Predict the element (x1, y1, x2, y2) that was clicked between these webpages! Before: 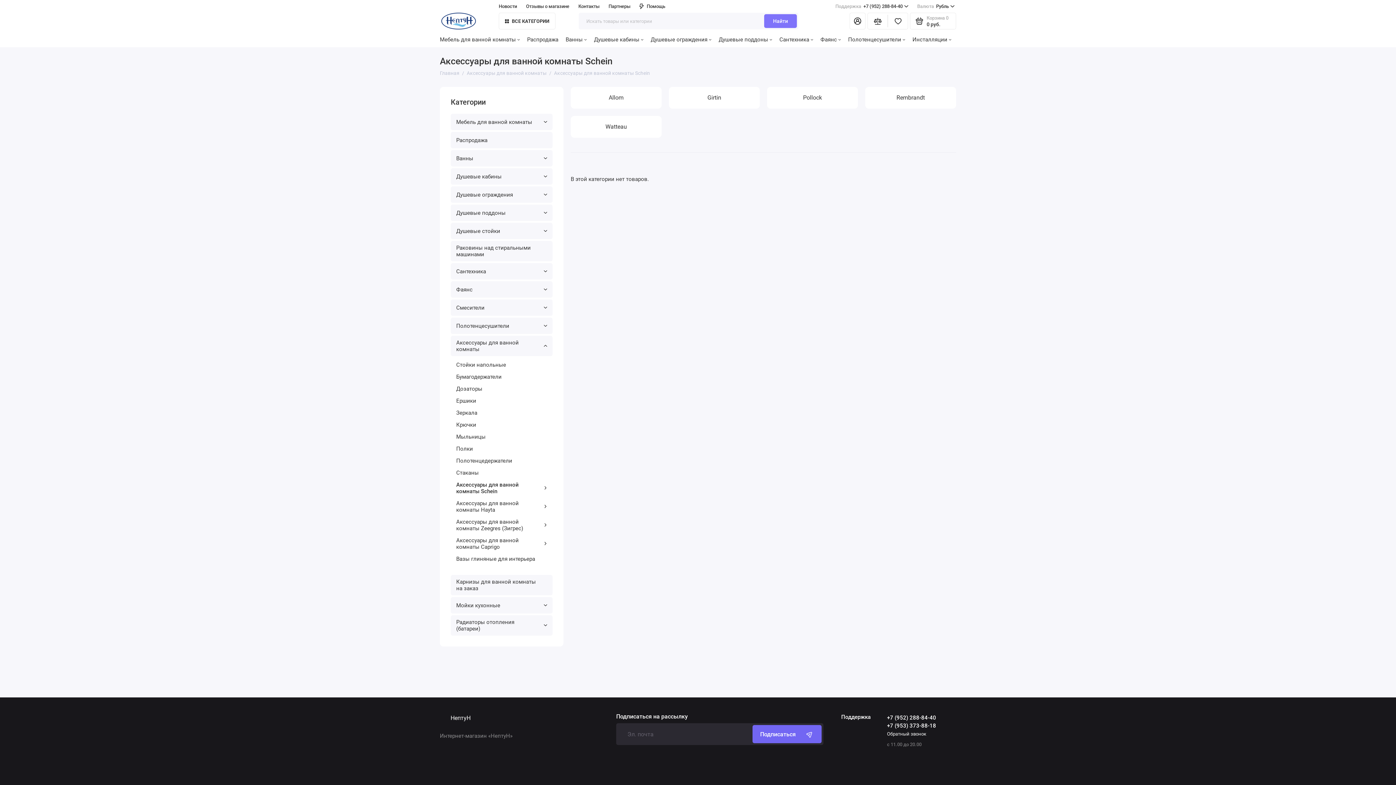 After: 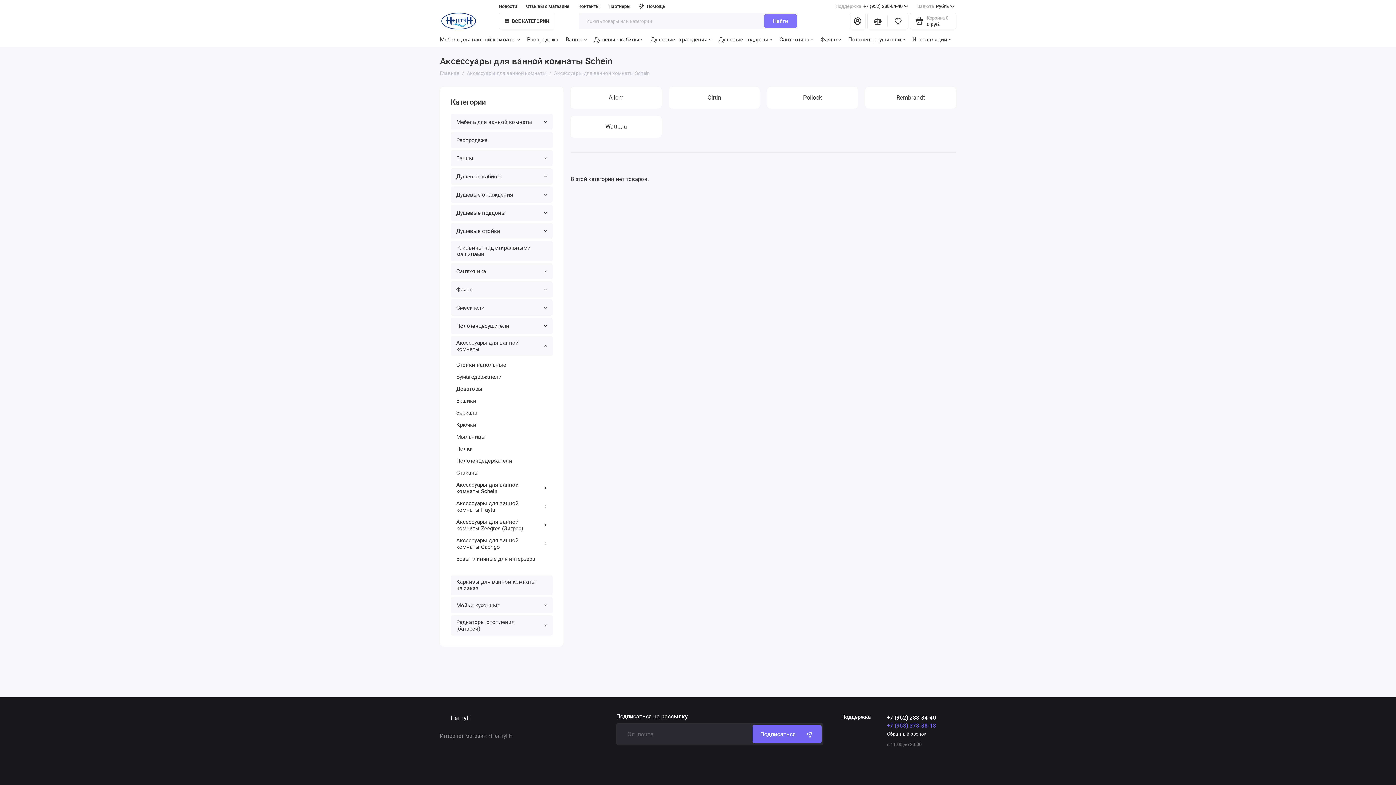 Action: label: +7 (953) 373-88-18 bbox: (887, 722, 936, 729)